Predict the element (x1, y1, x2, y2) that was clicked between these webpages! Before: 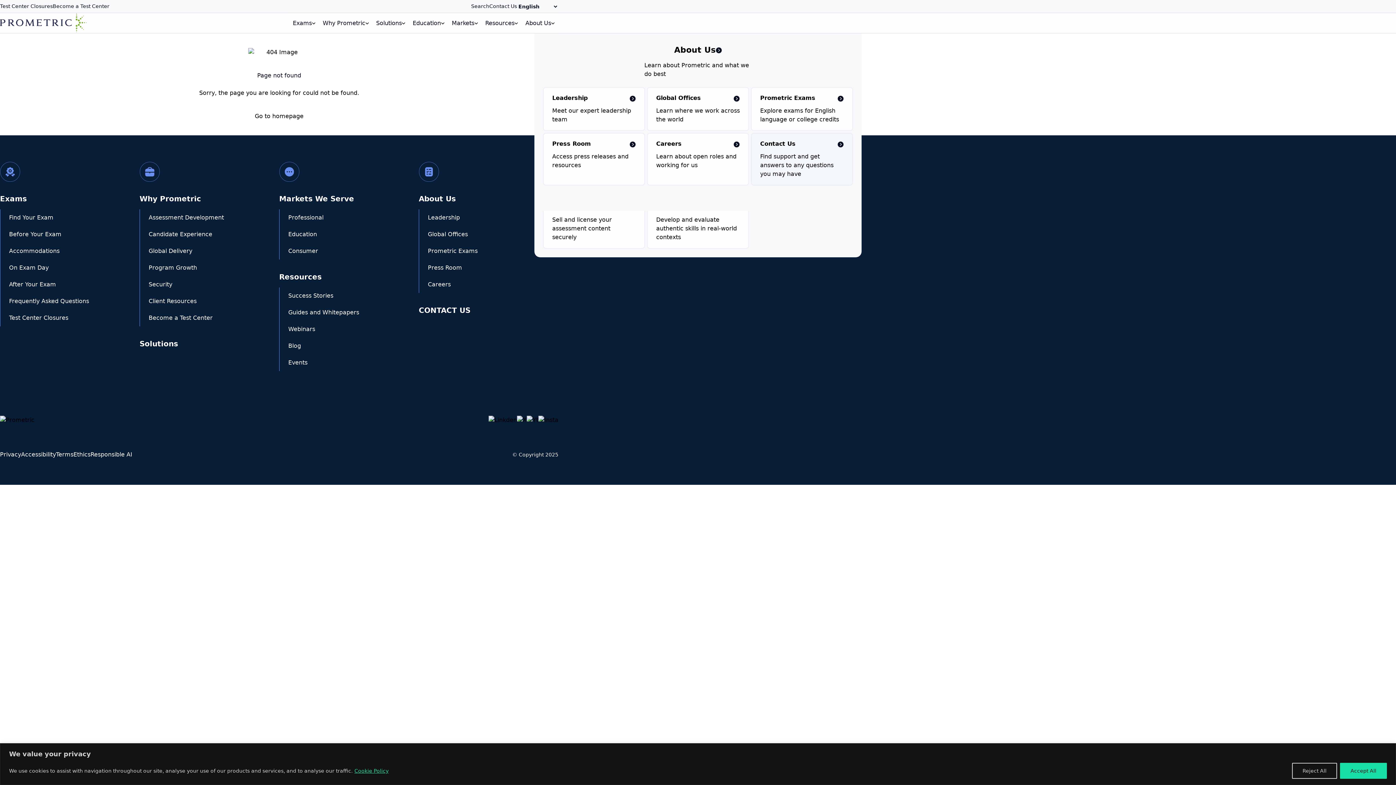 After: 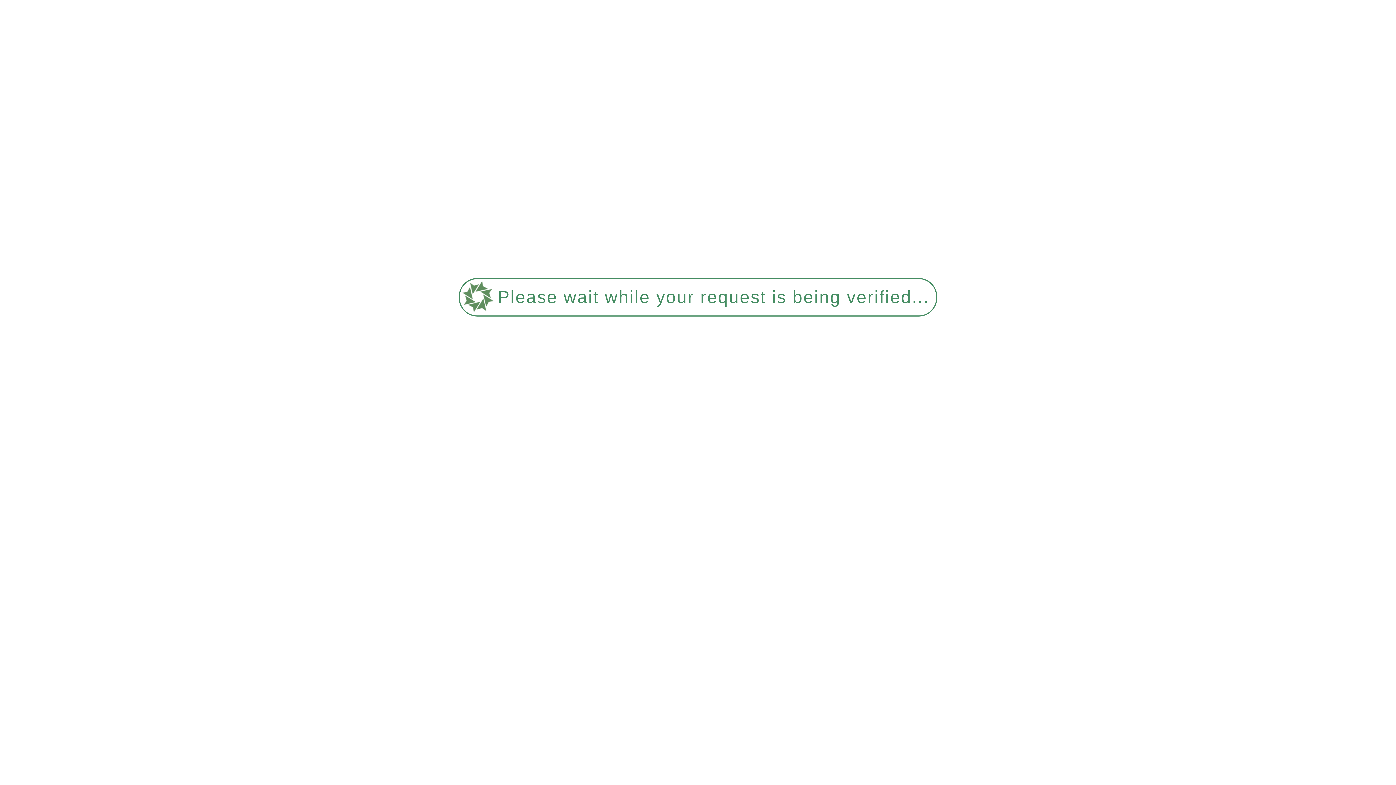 Action: bbox: (428, 242, 477, 259) label: Prometric Exams